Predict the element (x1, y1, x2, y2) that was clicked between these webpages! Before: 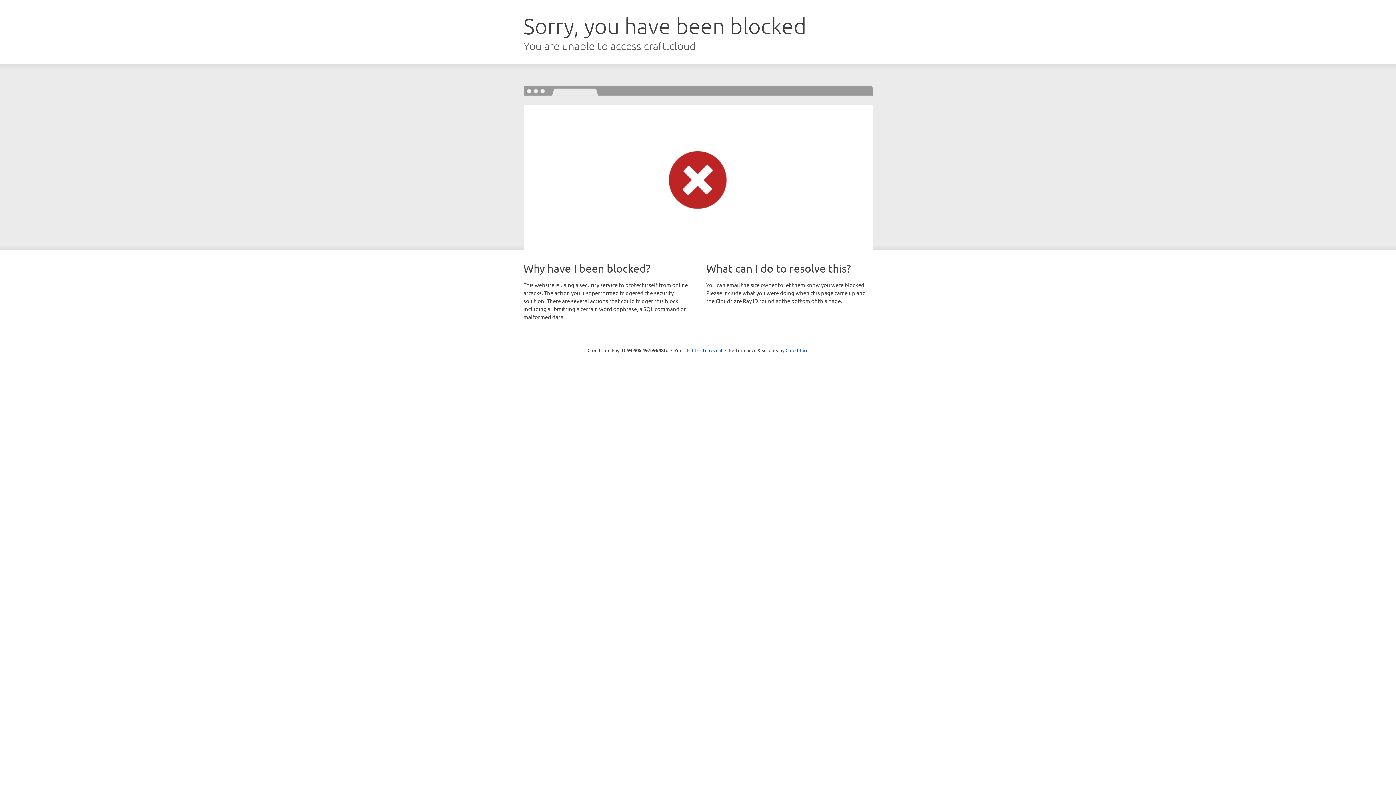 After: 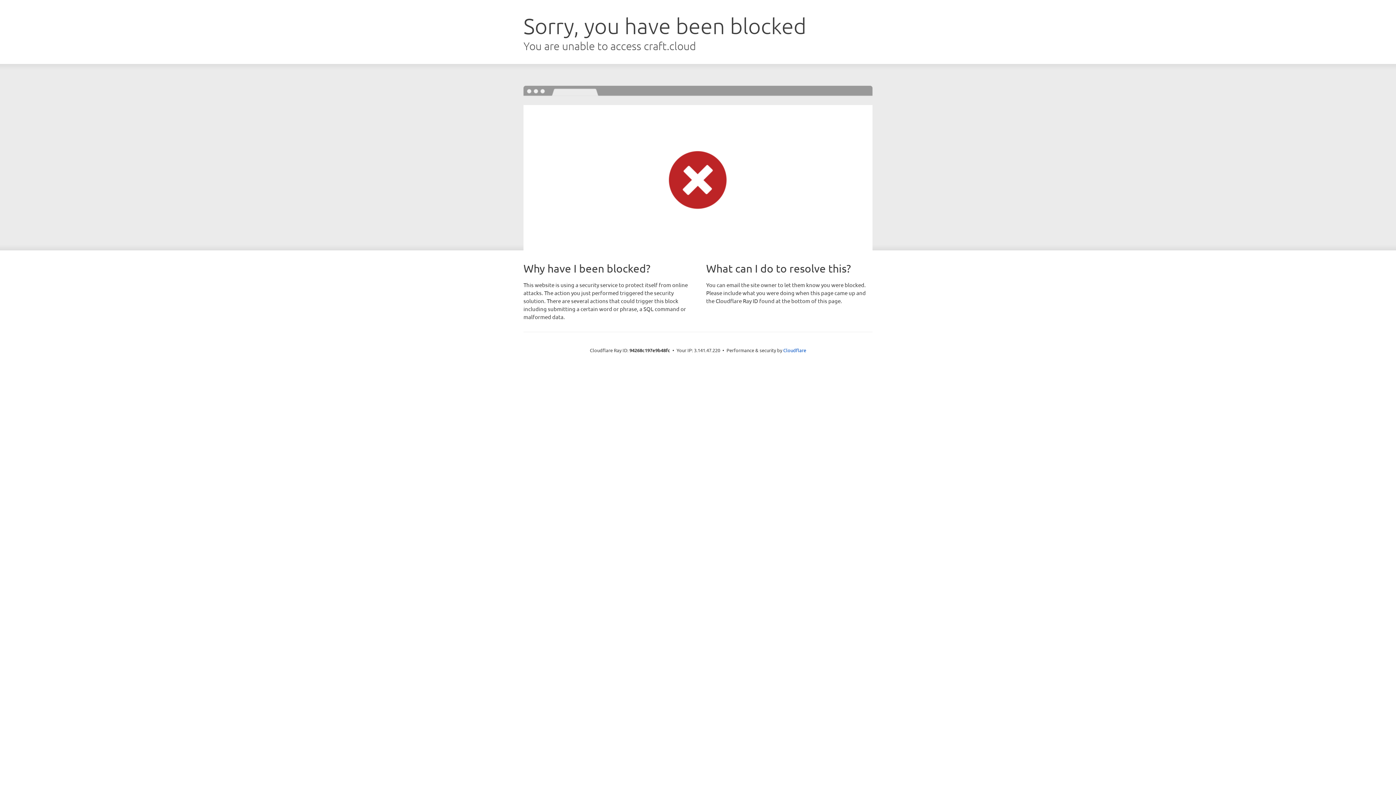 Action: label: Click to reveal bbox: (692, 346, 722, 353)